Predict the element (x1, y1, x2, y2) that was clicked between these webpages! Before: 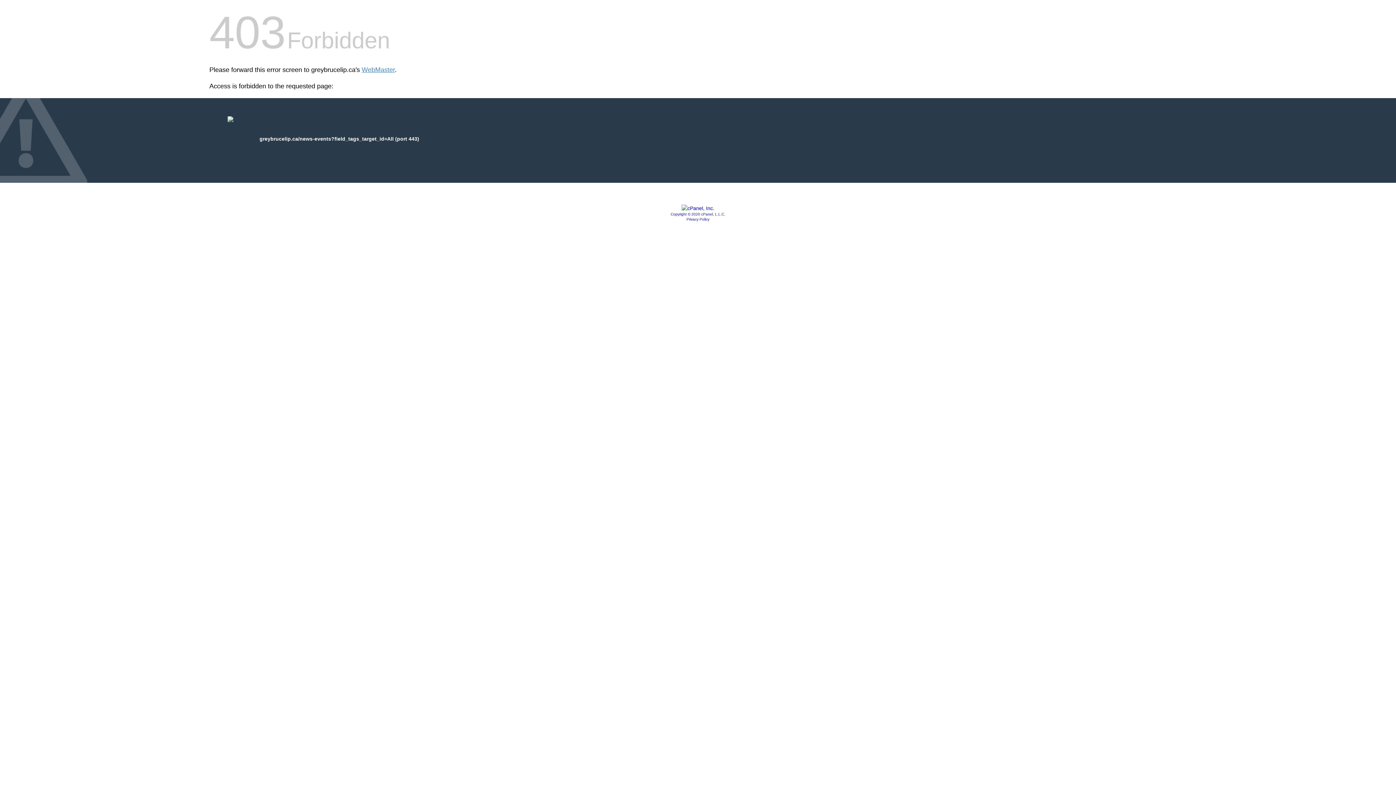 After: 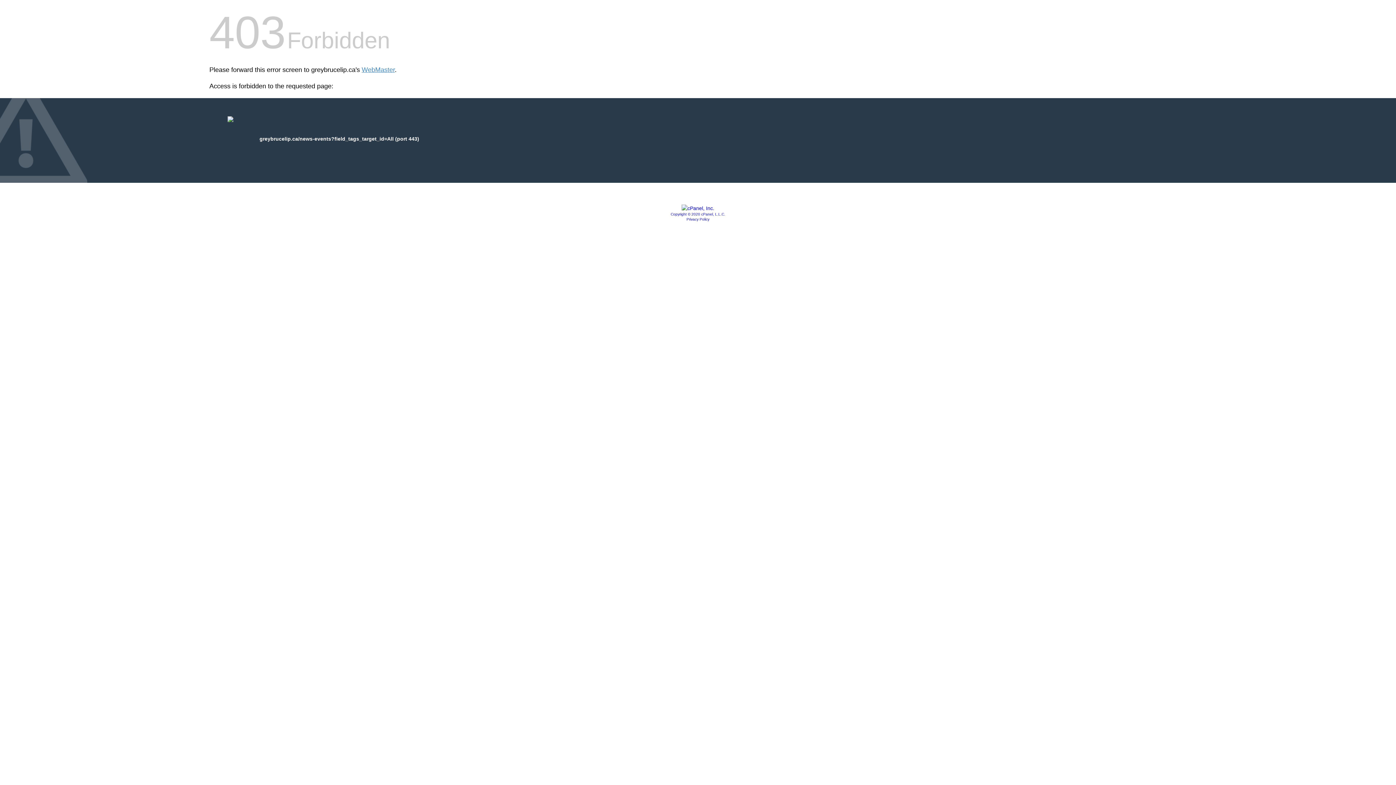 Action: bbox: (681, 205, 714, 211)